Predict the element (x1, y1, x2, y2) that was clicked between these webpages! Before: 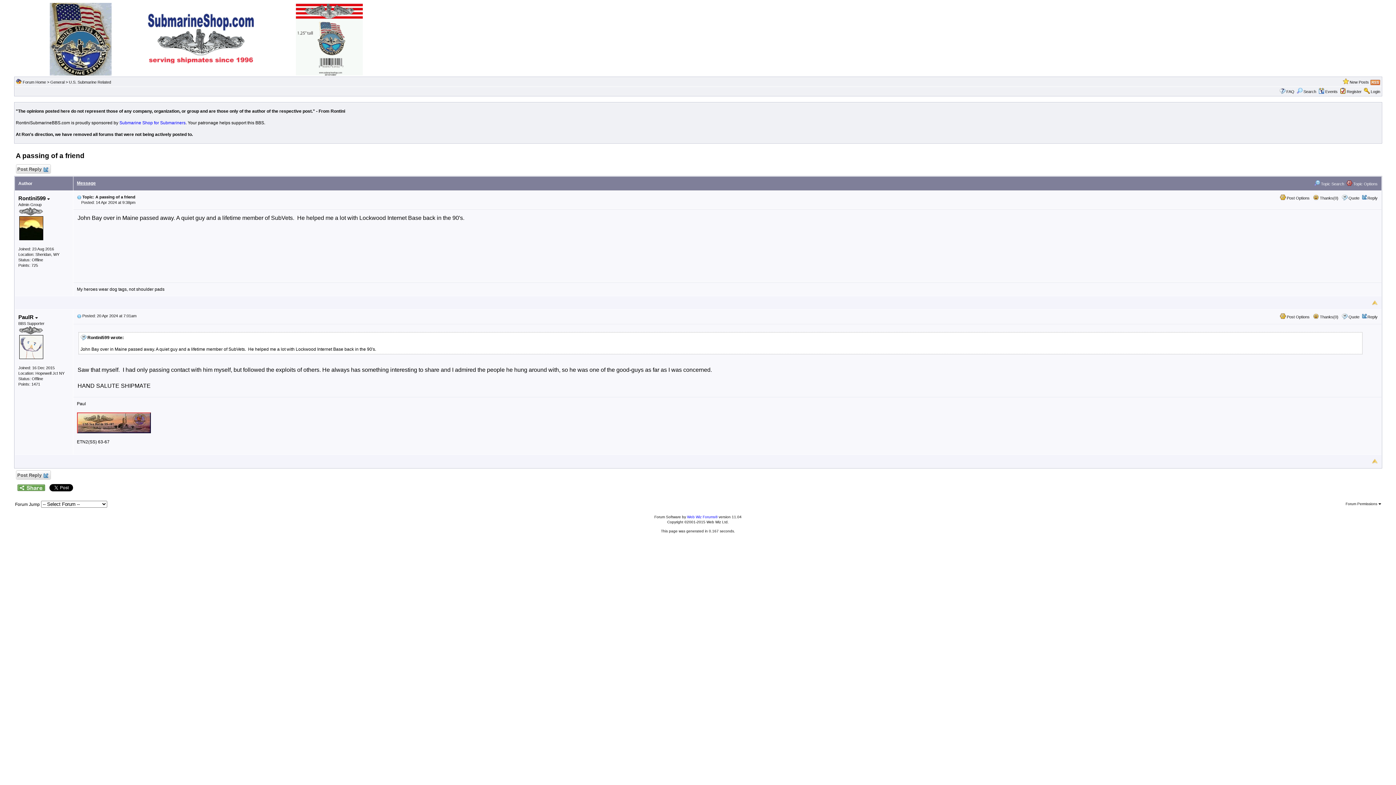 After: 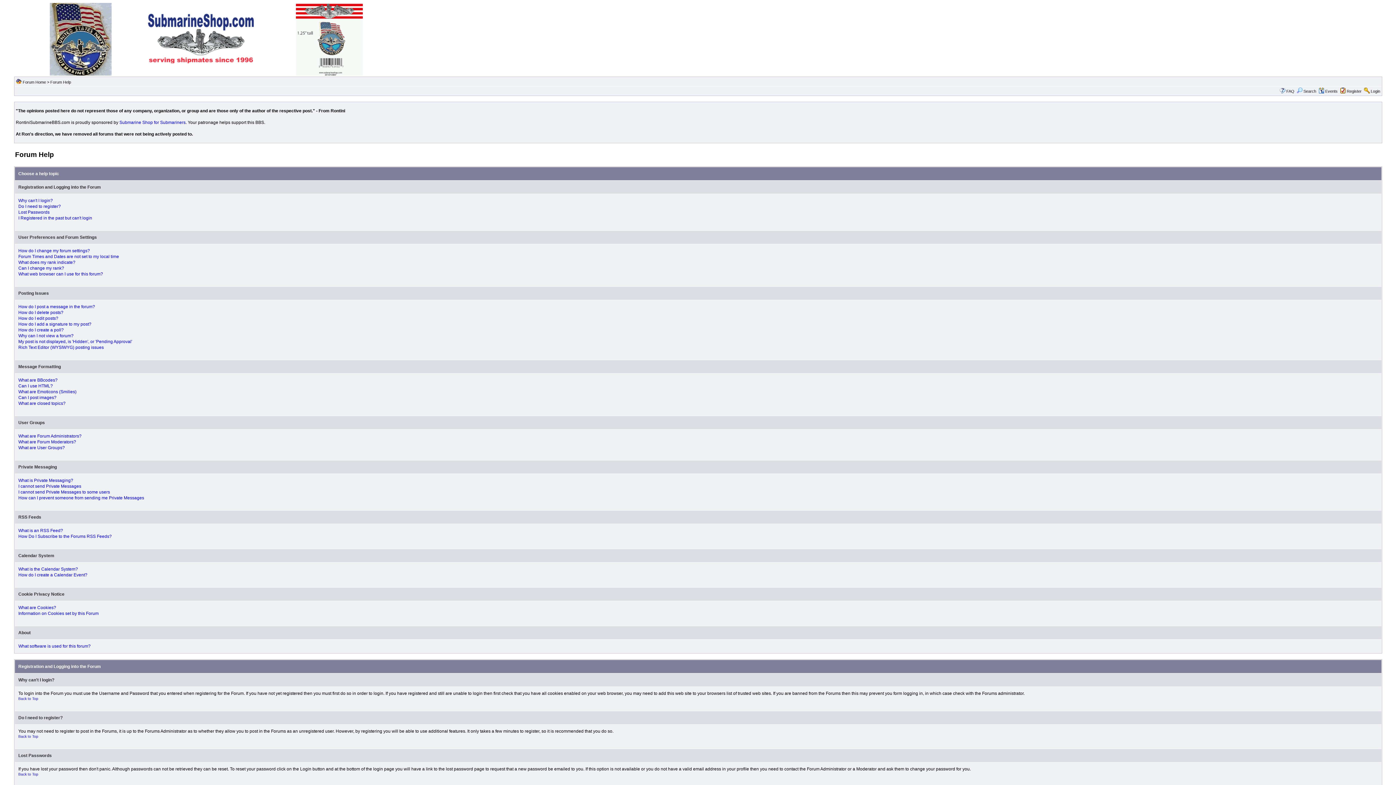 Action: label: FAQ bbox: (1286, 89, 1294, 93)